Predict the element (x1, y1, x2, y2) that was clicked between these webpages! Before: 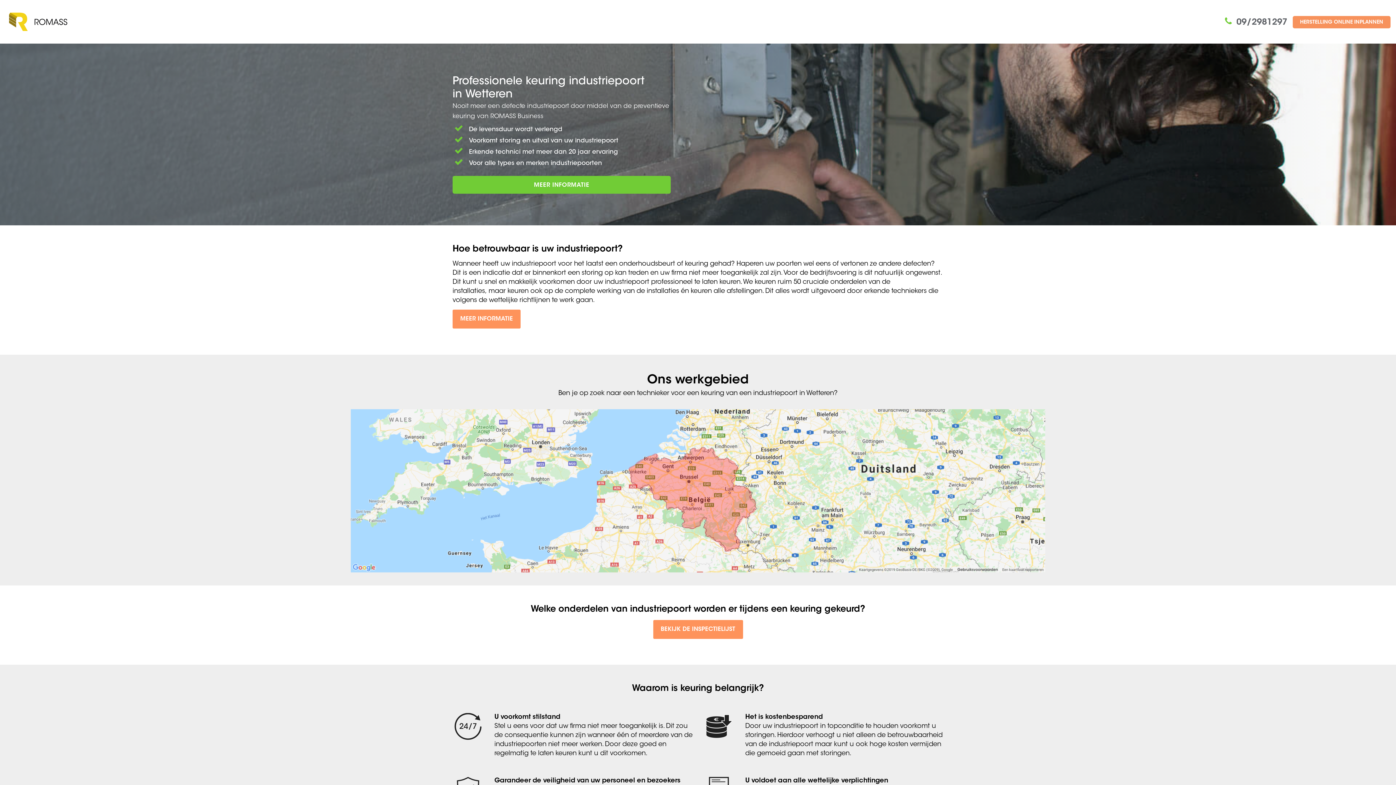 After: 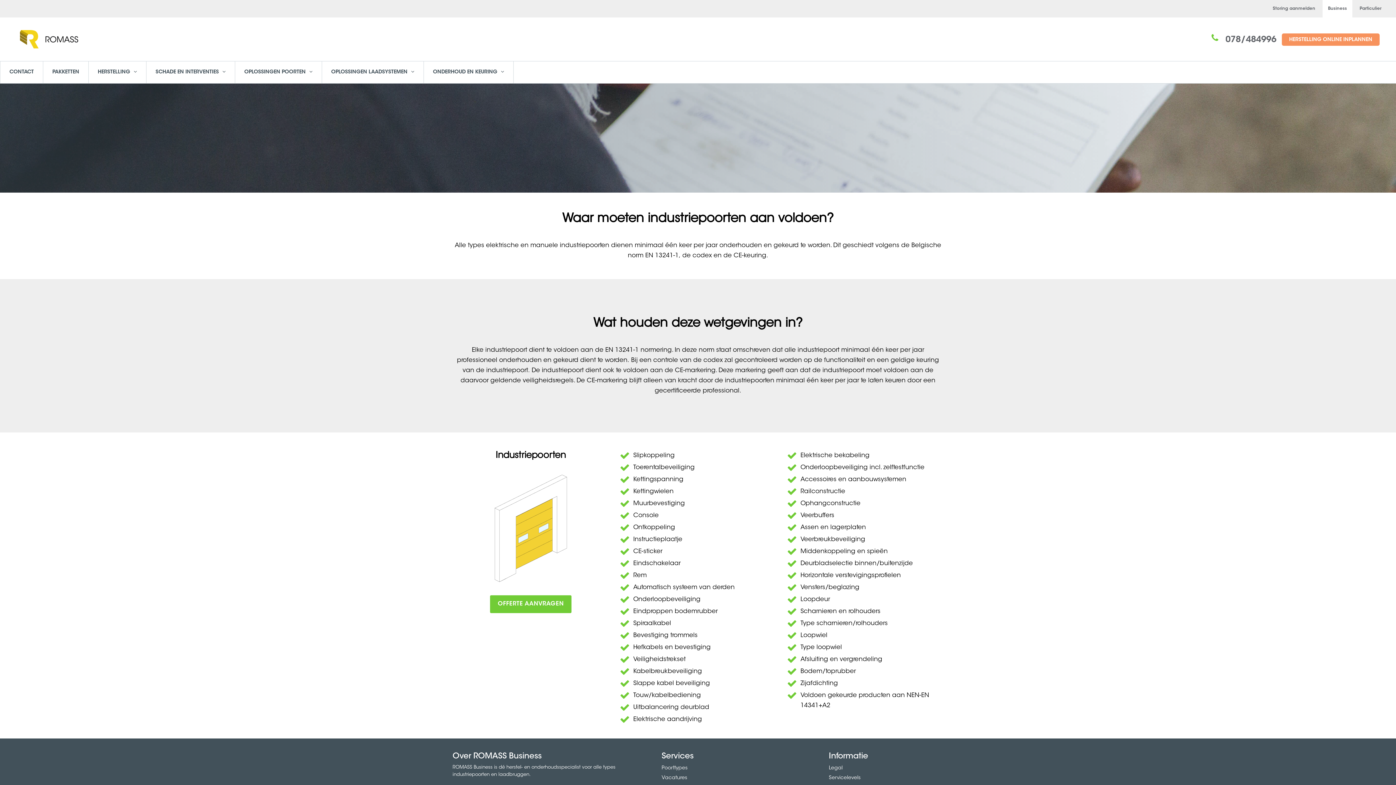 Action: bbox: (653, 620, 743, 639) label: BEKIJK DE INSPECTIELIJST